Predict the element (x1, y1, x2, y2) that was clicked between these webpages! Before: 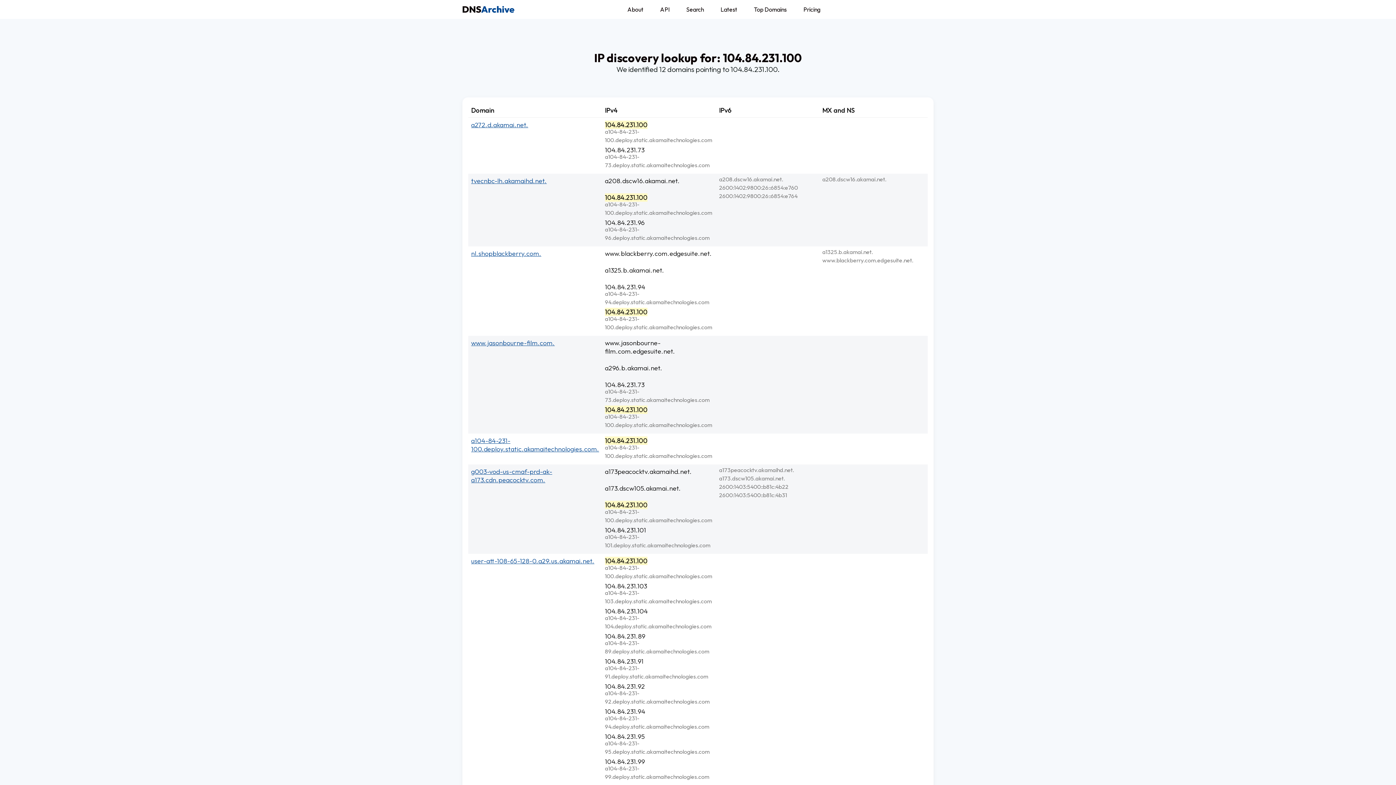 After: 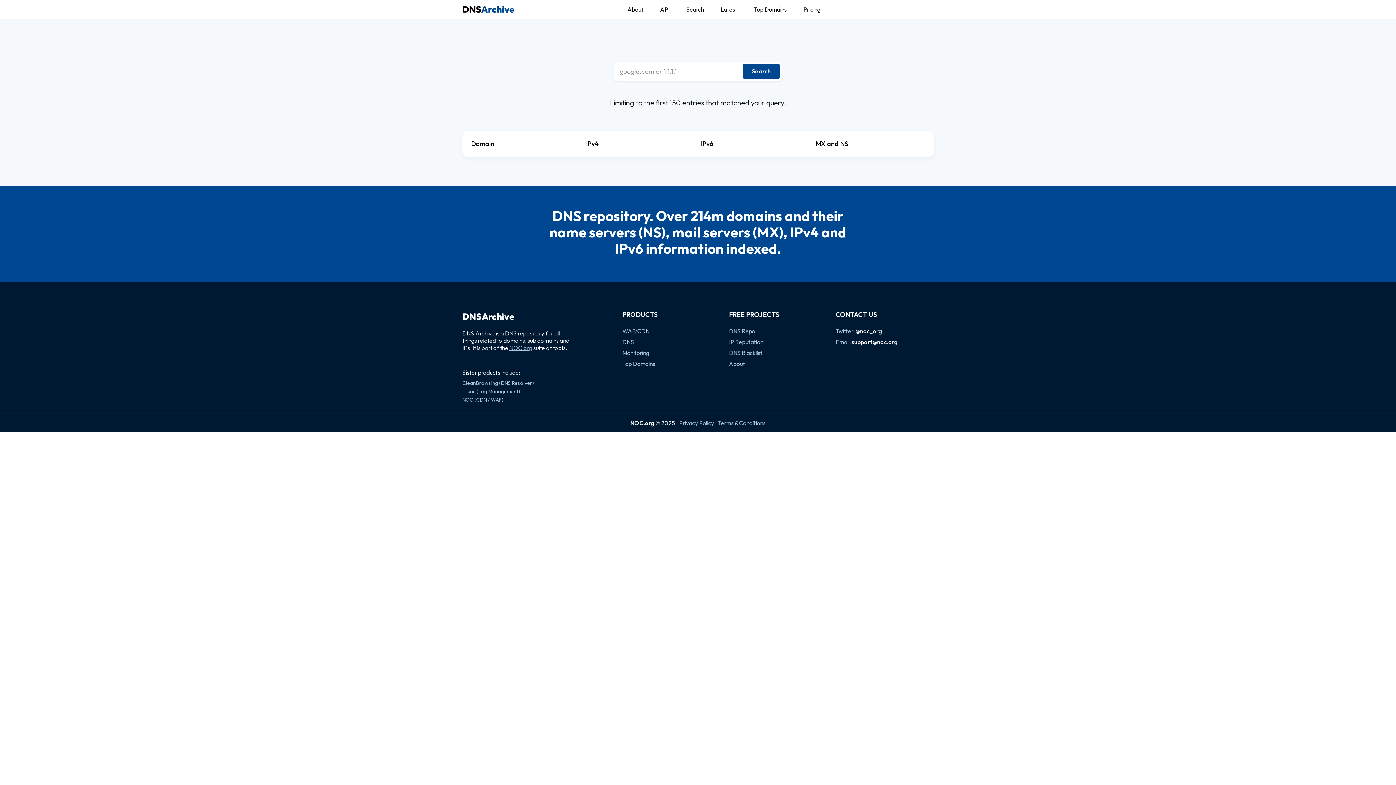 Action: label: Search bbox: (683, 2, 706, 16)